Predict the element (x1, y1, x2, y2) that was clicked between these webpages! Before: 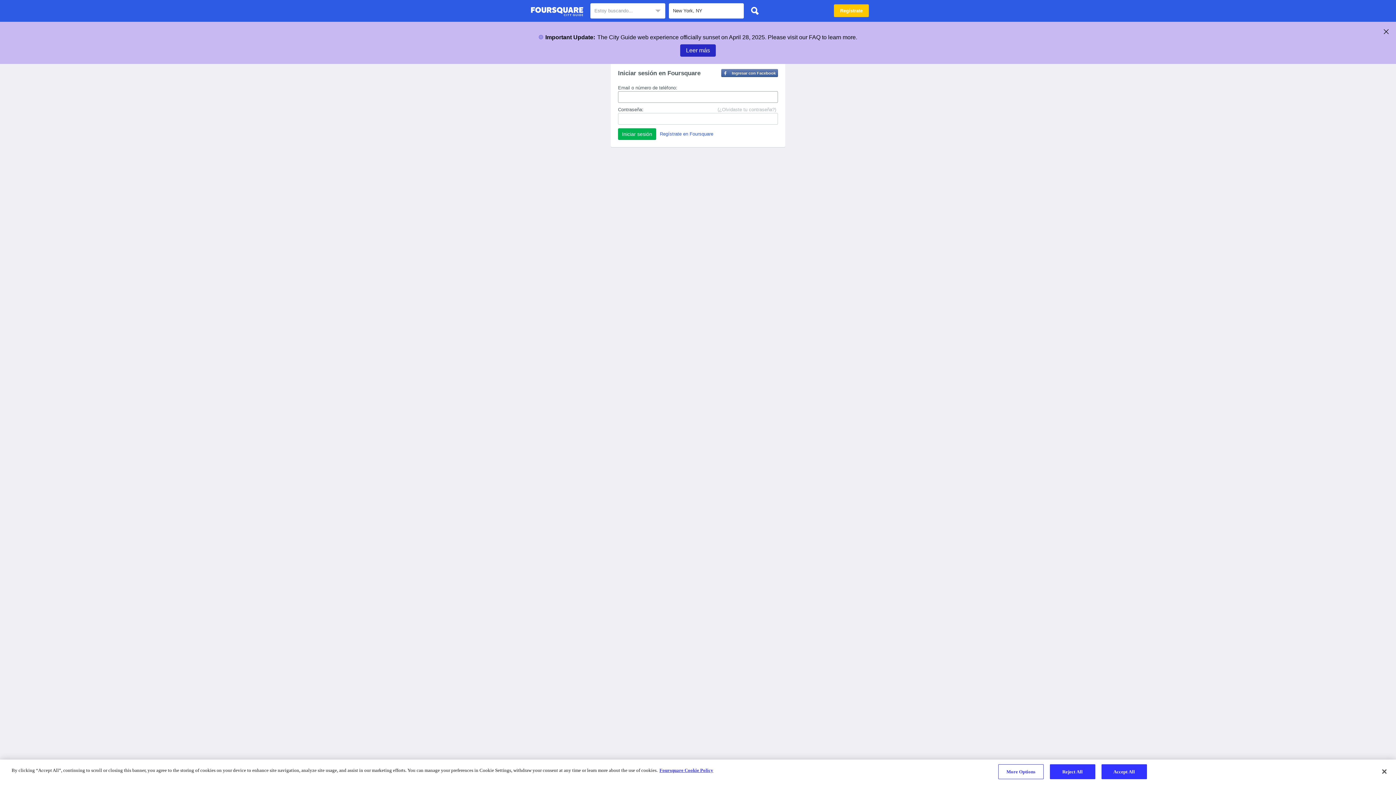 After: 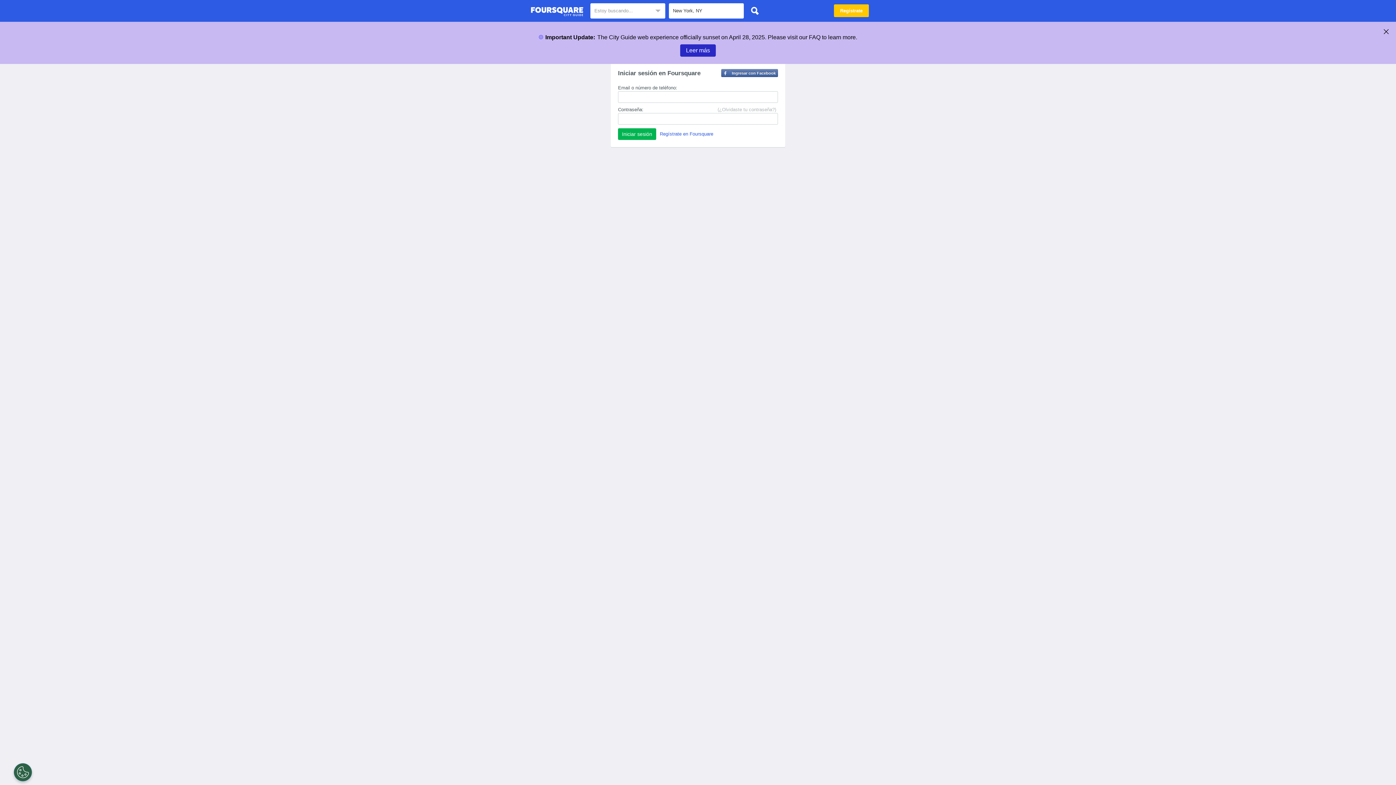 Action: bbox: (1050, 764, 1095, 779) label: Reject All